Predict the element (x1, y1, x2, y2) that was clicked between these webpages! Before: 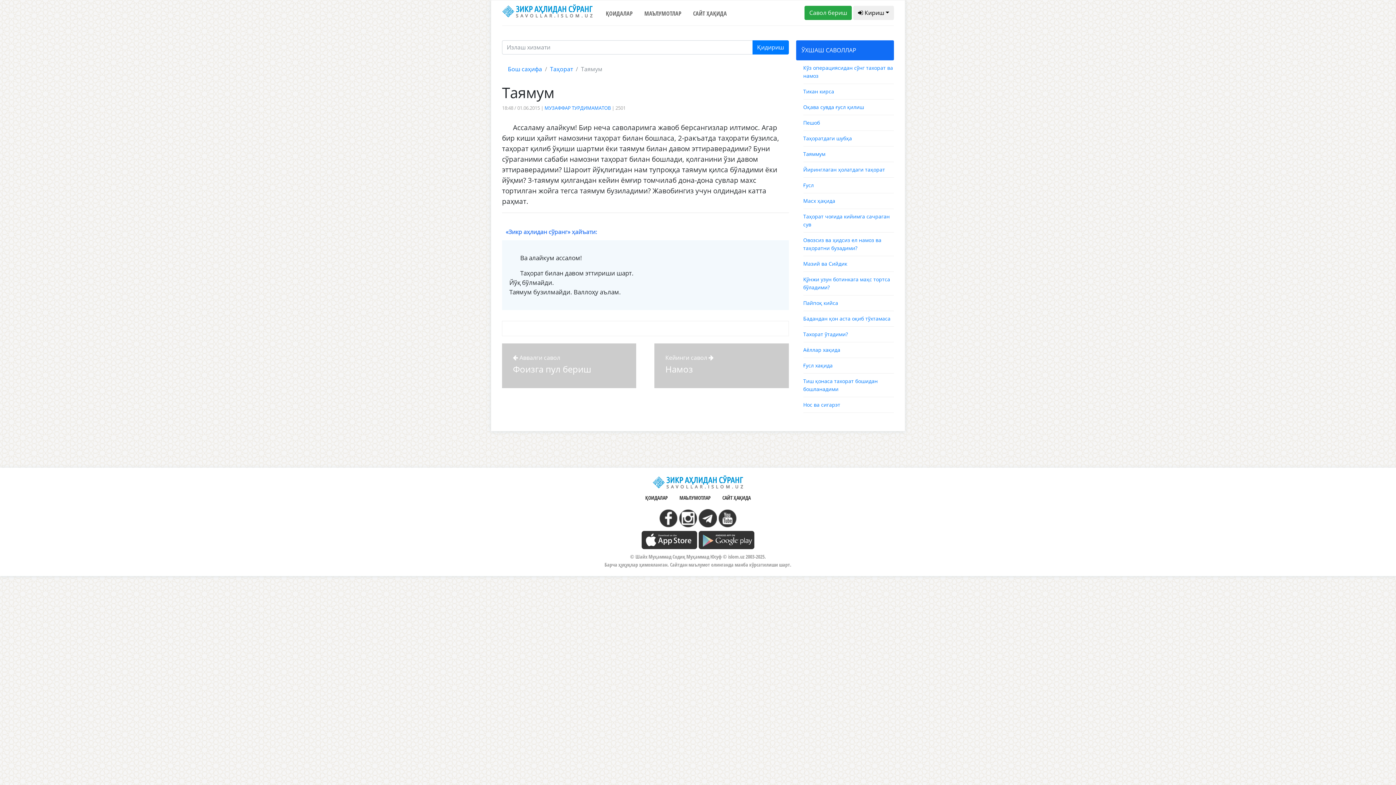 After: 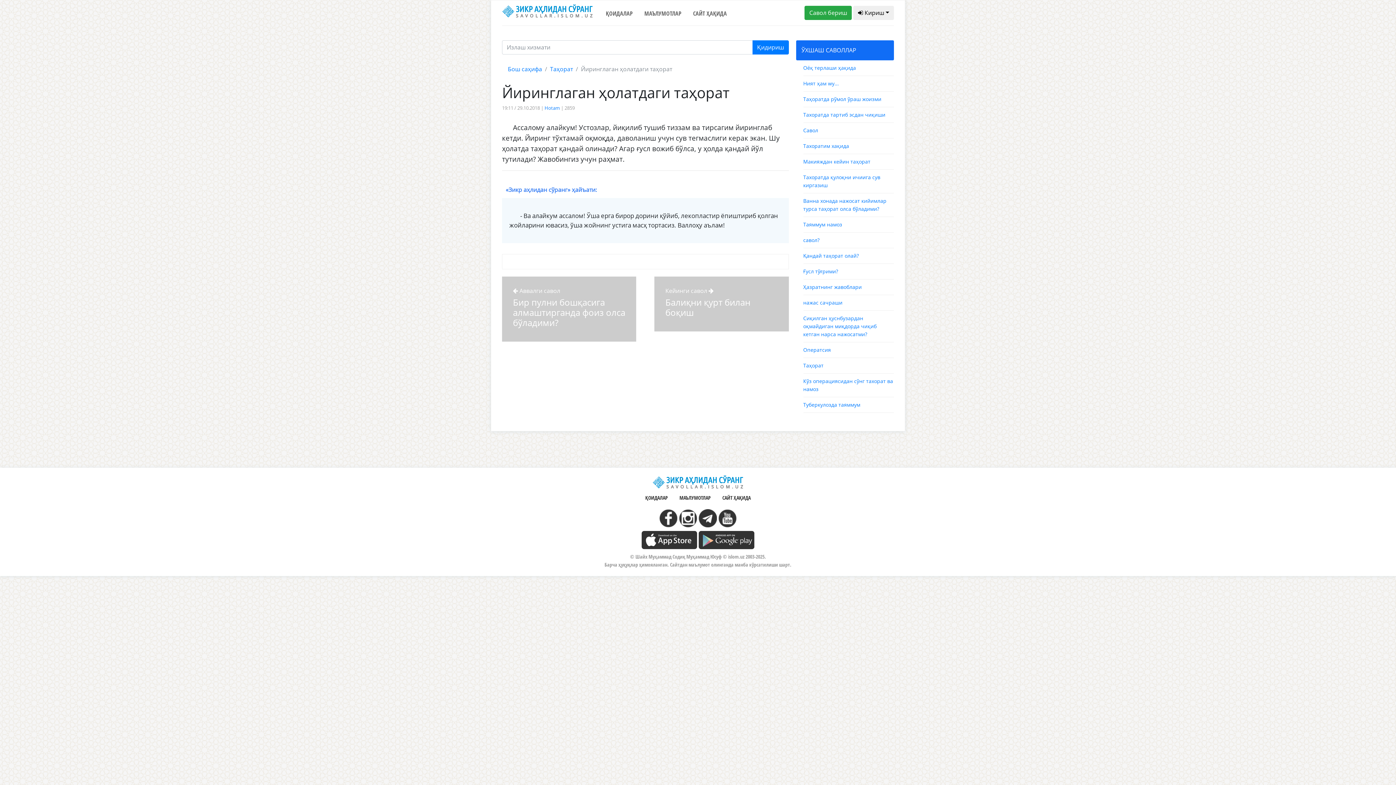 Action: bbox: (803, 166, 885, 173) label: Йиринглаган ҳолатдаги таҳорат